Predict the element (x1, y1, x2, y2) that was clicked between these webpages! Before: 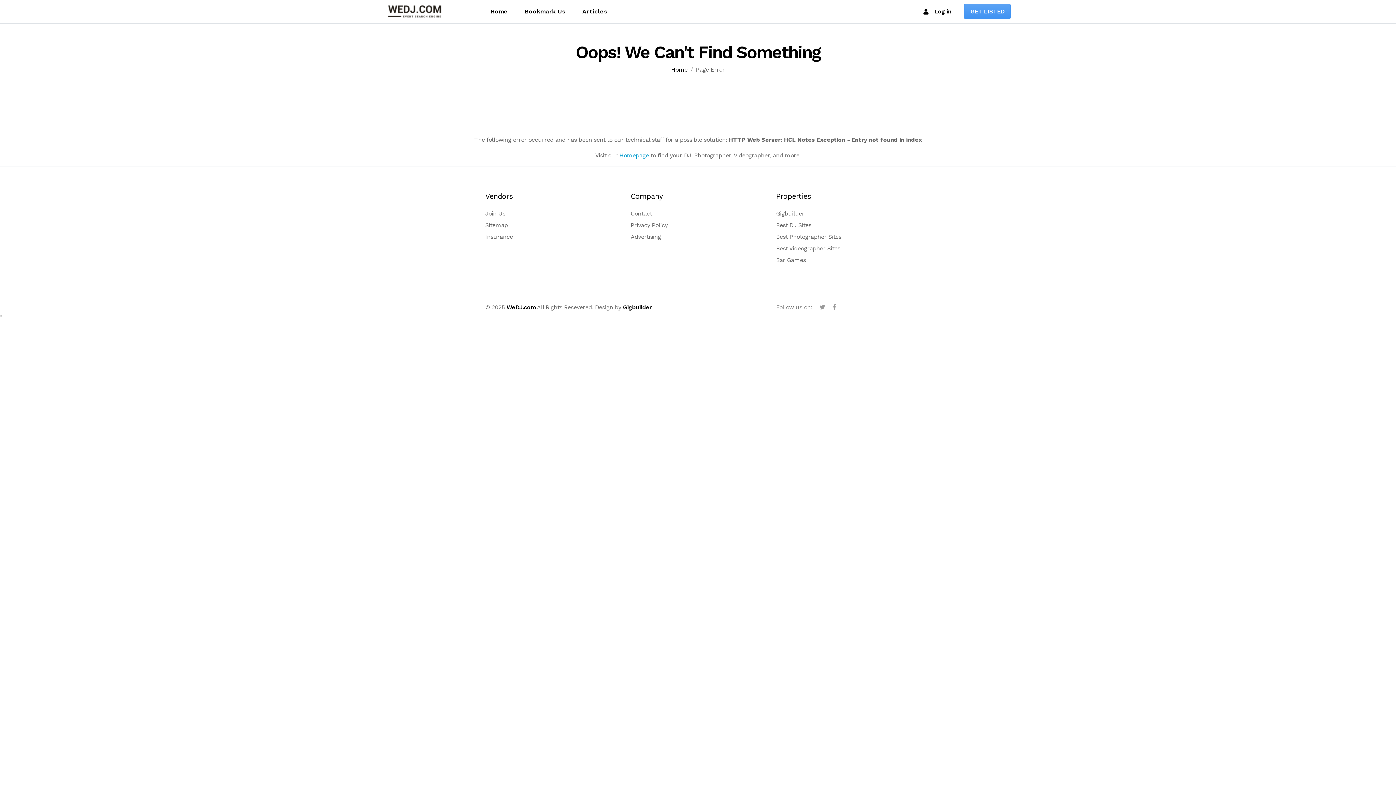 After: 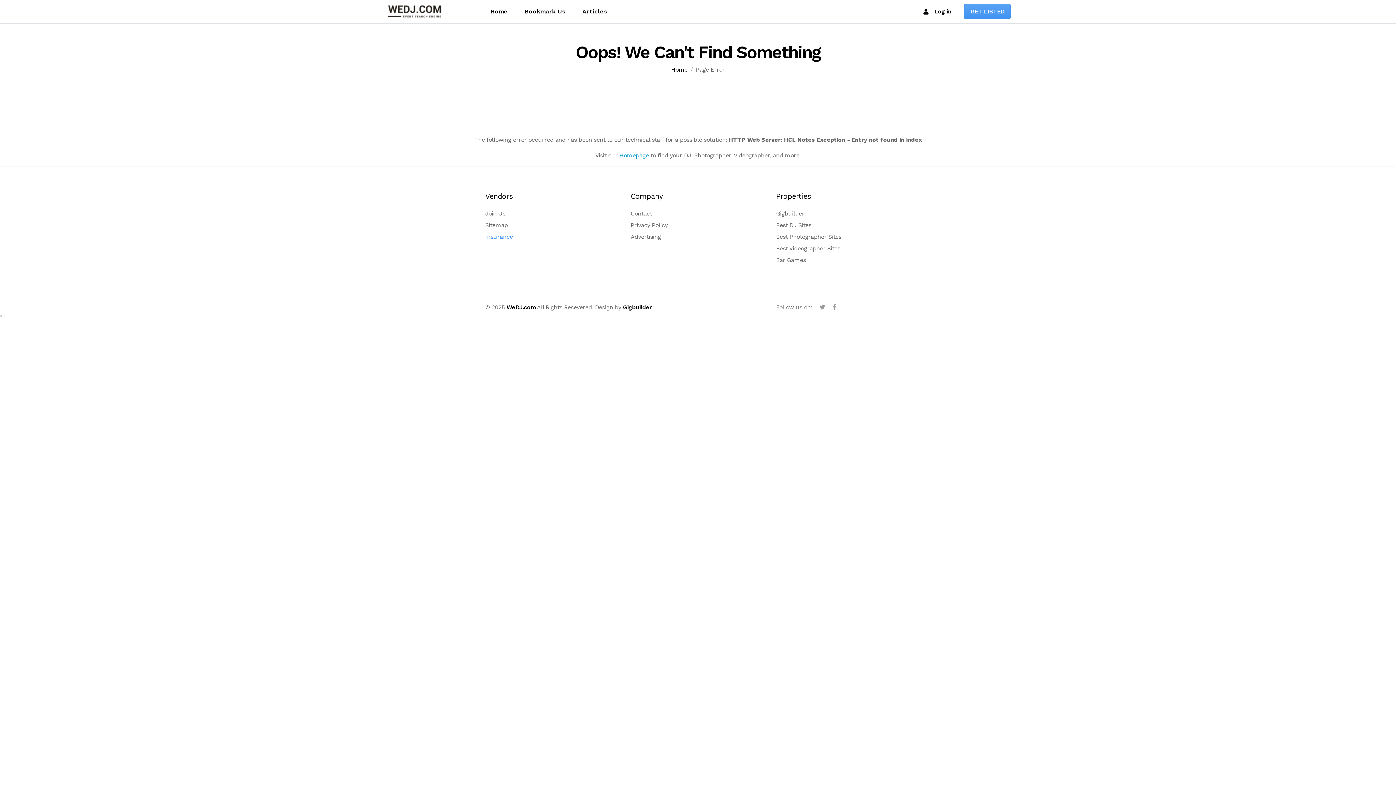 Action: bbox: (485, 233, 513, 240) label: Insurance